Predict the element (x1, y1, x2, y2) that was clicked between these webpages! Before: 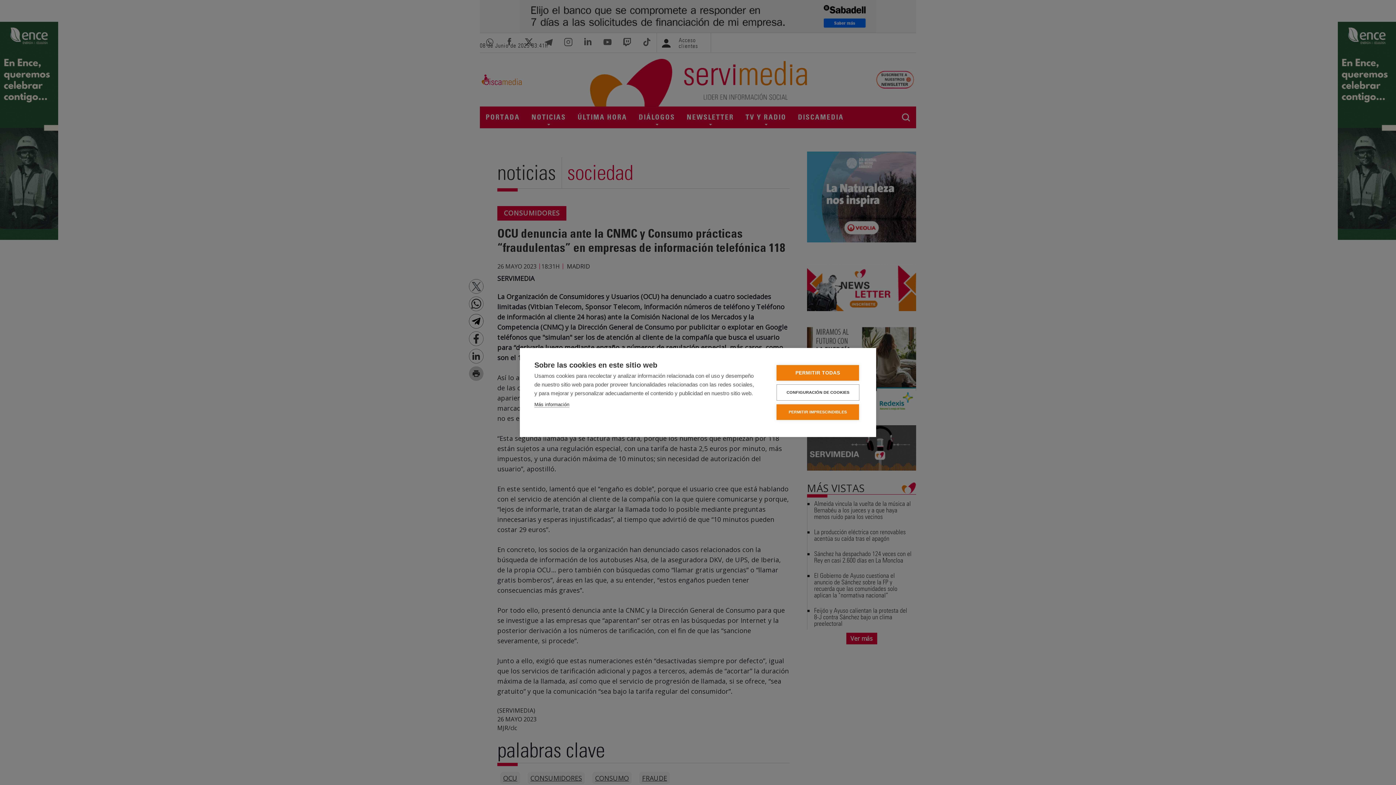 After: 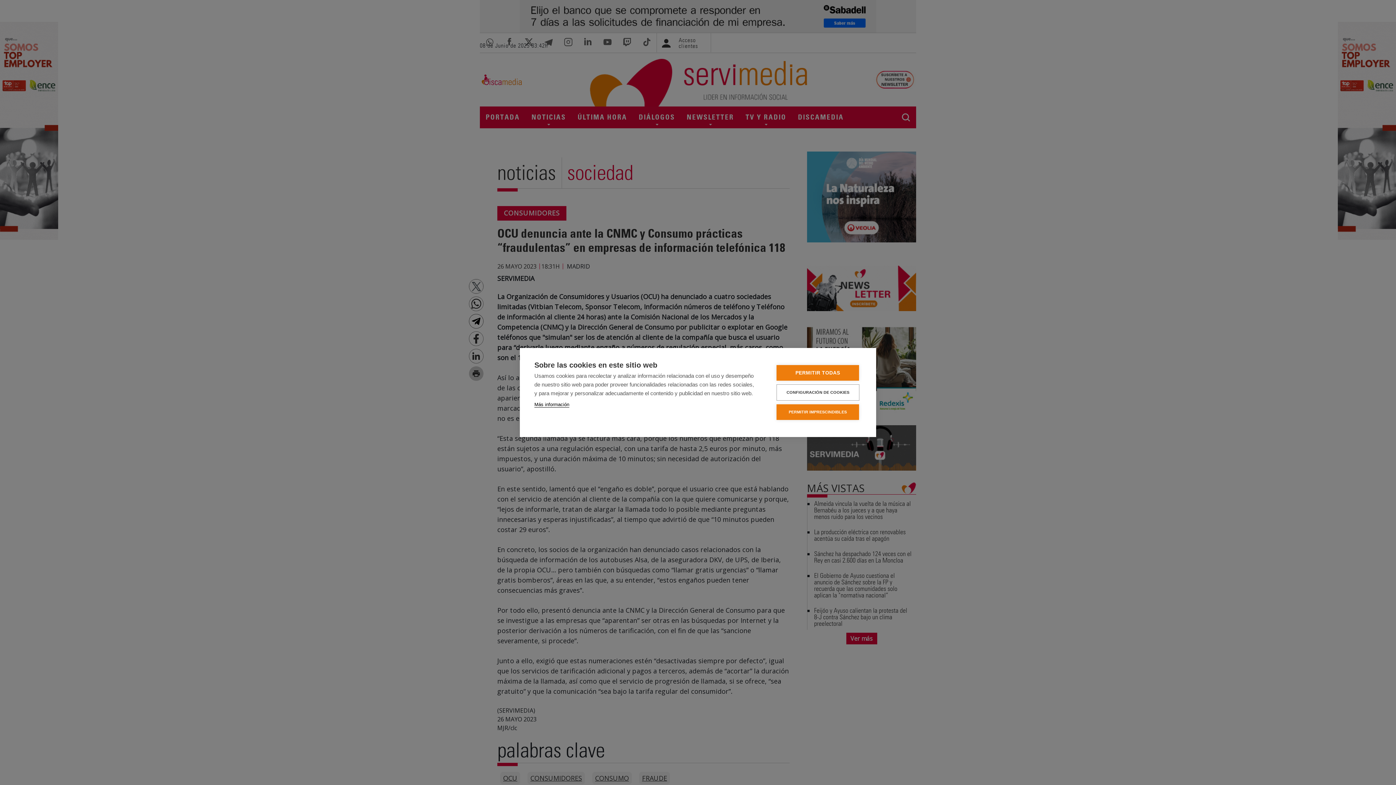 Action: bbox: (534, 402, 569, 407) label: Más información